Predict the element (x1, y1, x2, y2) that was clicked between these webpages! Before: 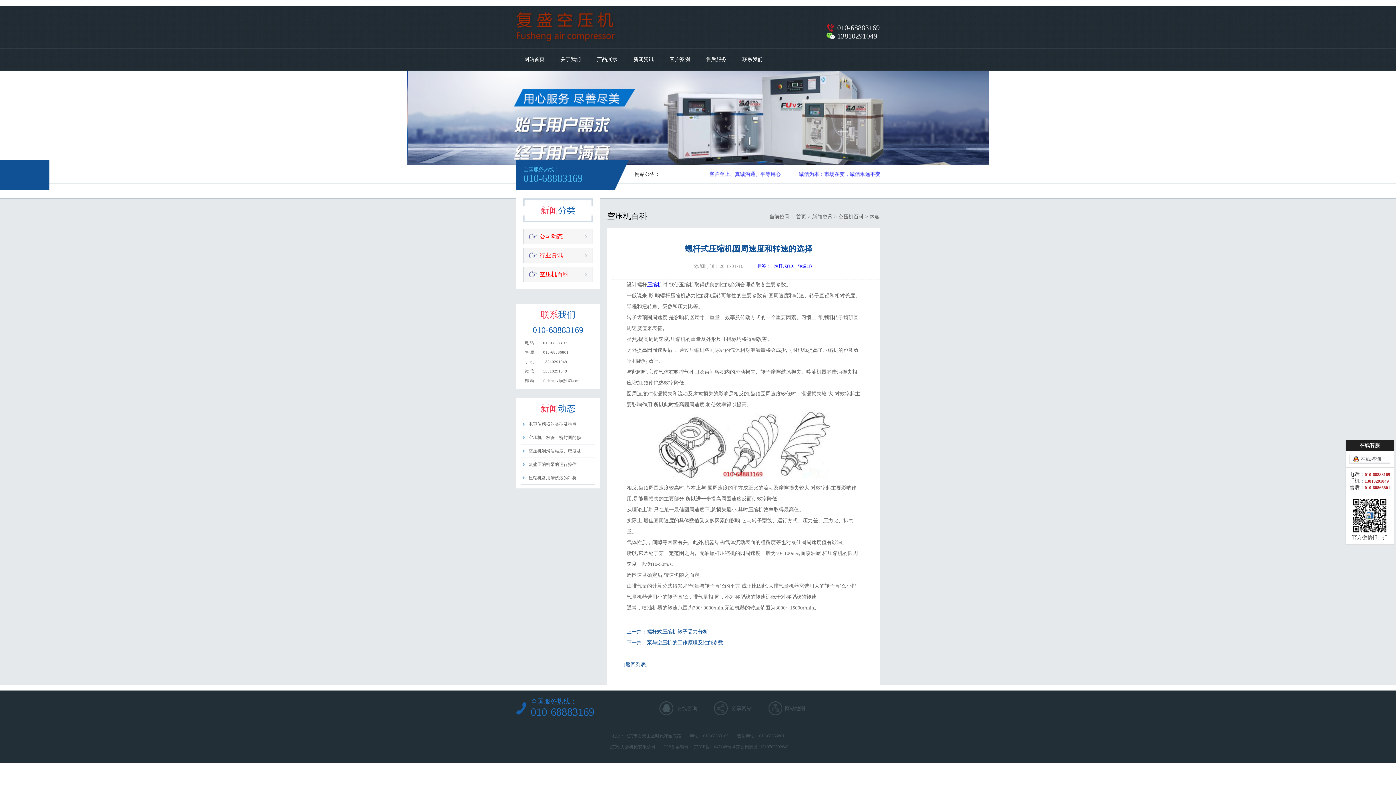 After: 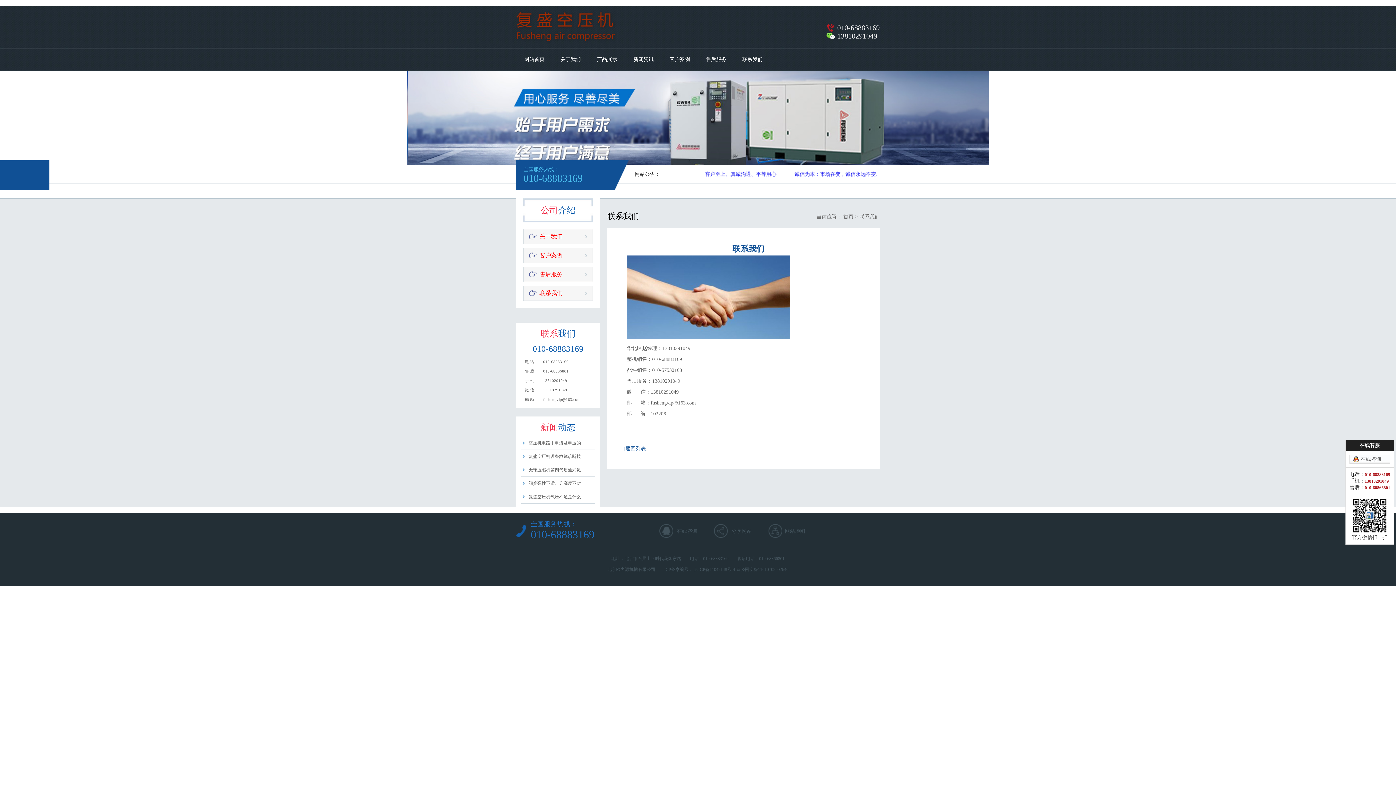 Action: label: 联系我们 bbox: (734, 48, 770, 70)